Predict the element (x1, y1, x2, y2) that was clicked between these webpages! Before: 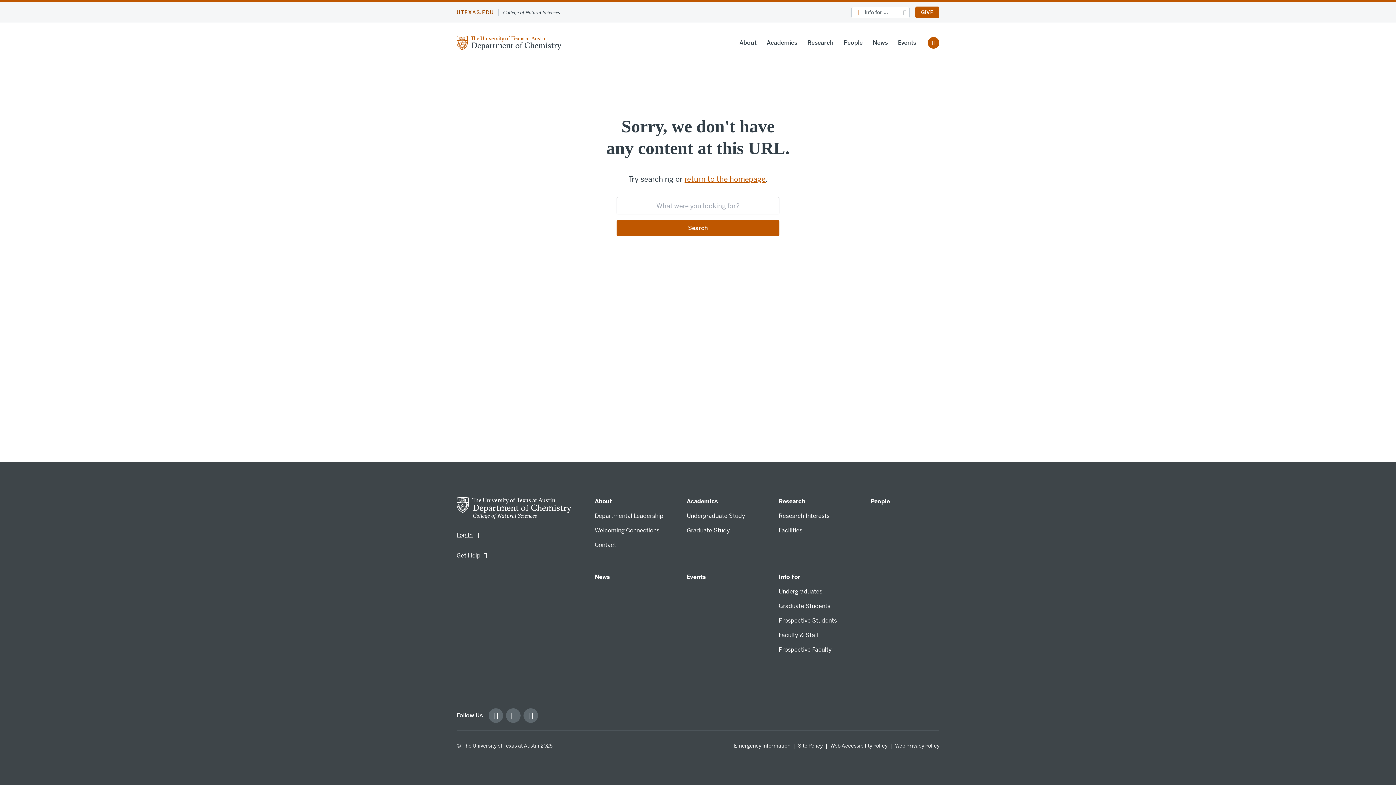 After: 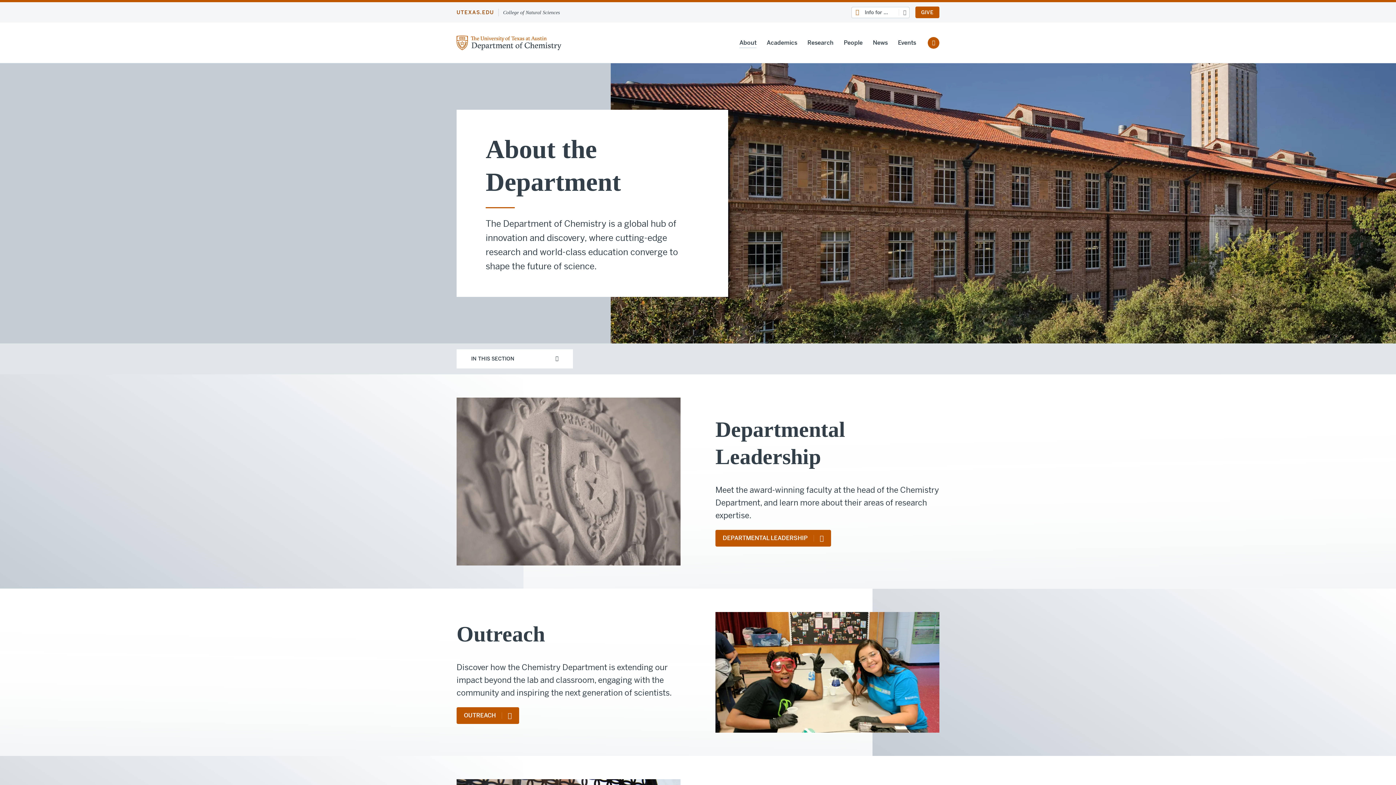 Action: label: About bbox: (594, 497, 612, 505)